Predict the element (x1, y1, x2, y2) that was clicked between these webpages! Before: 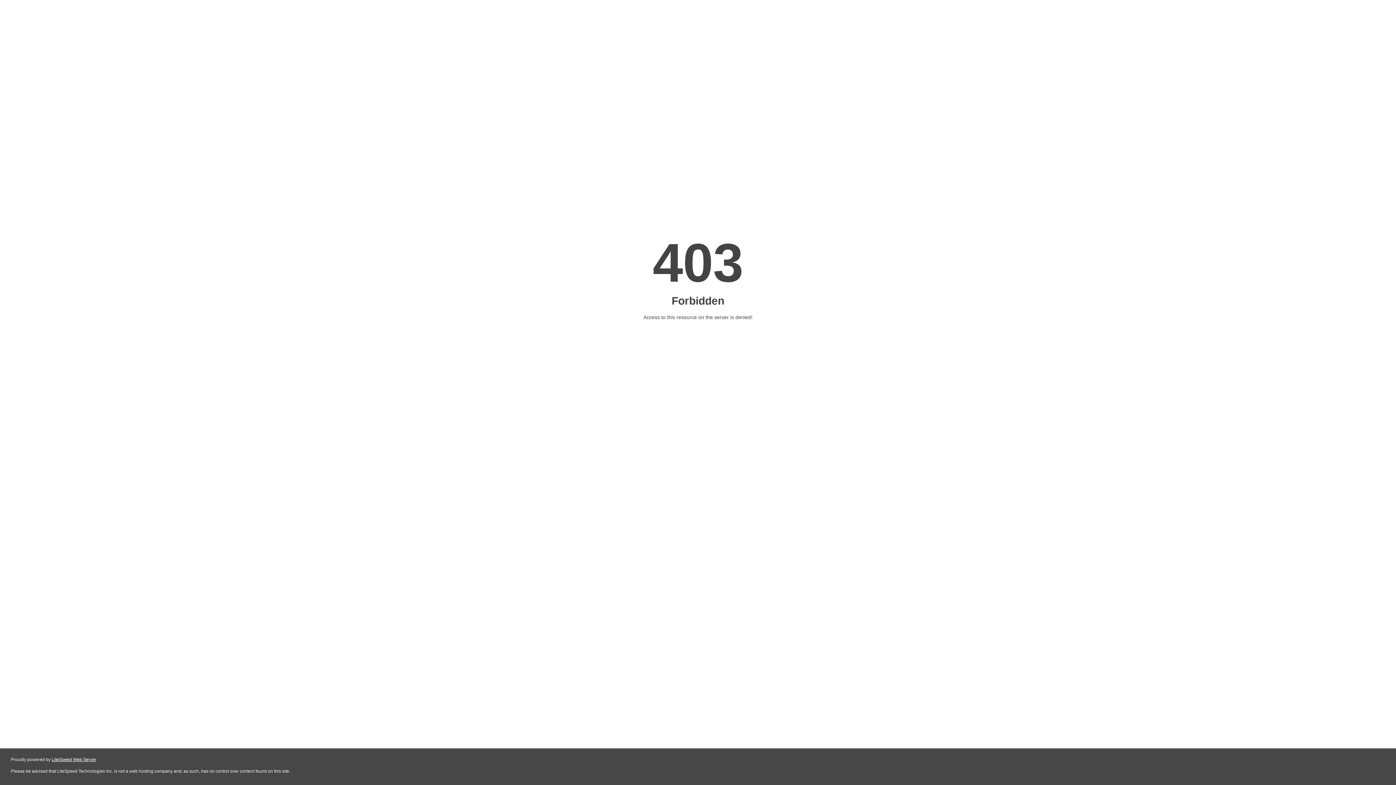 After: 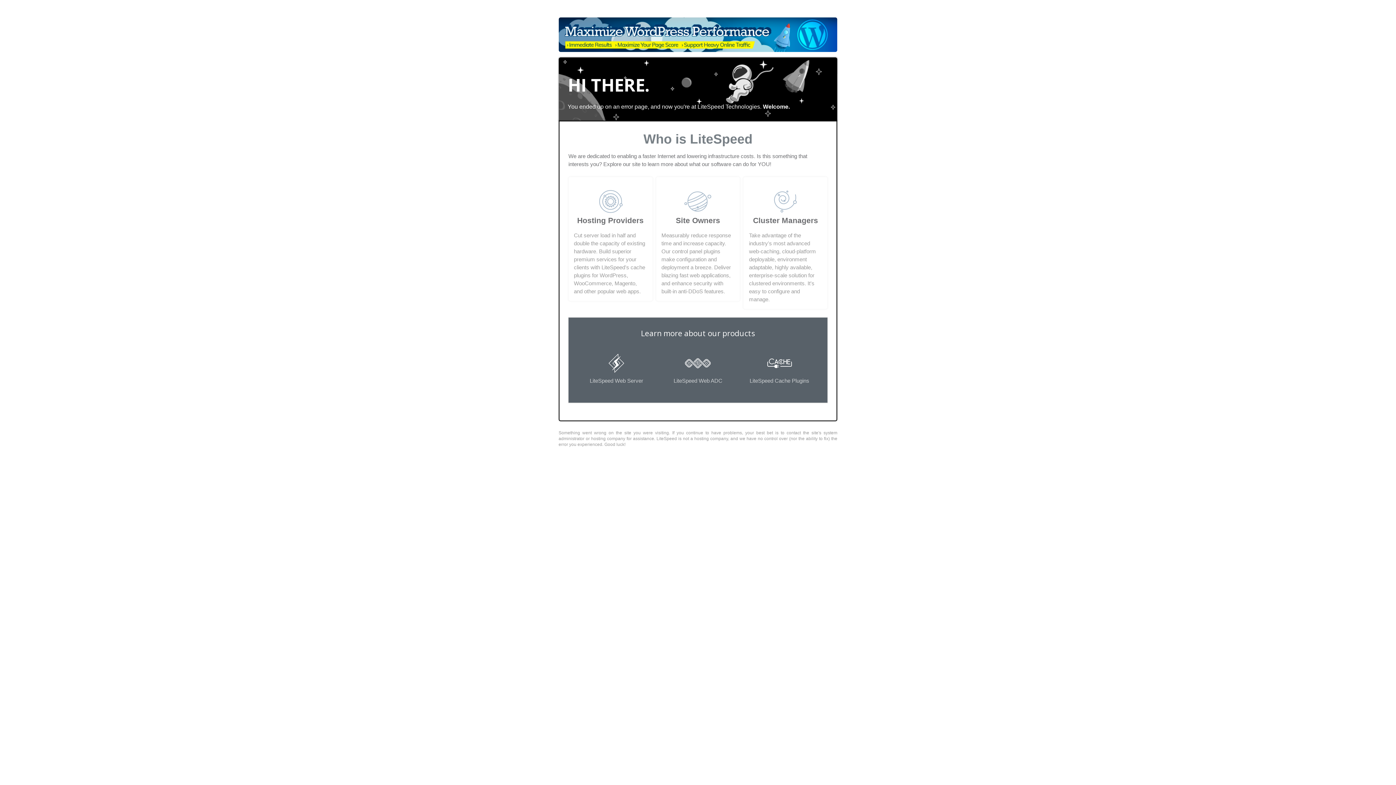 Action: label: LiteSpeed Web Server bbox: (51, 757, 96, 762)